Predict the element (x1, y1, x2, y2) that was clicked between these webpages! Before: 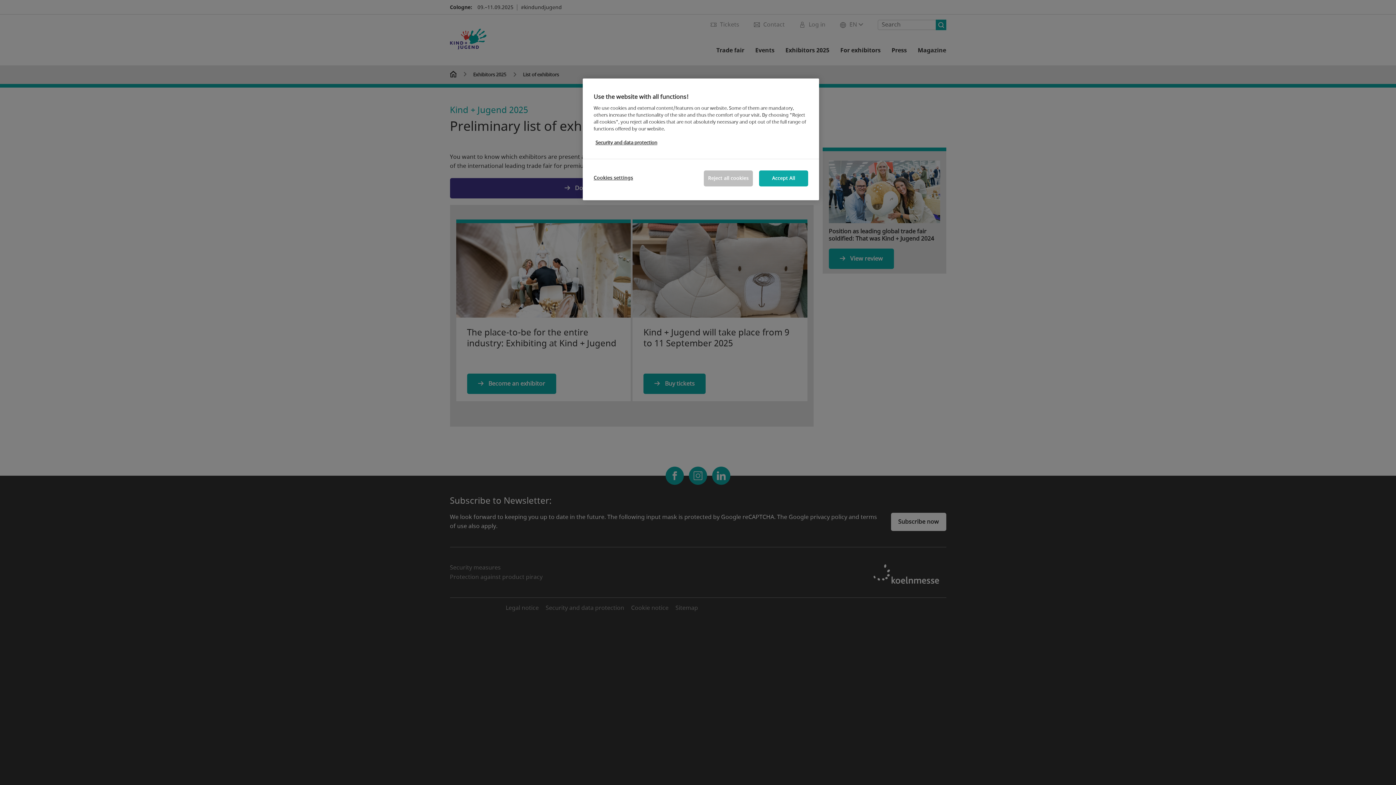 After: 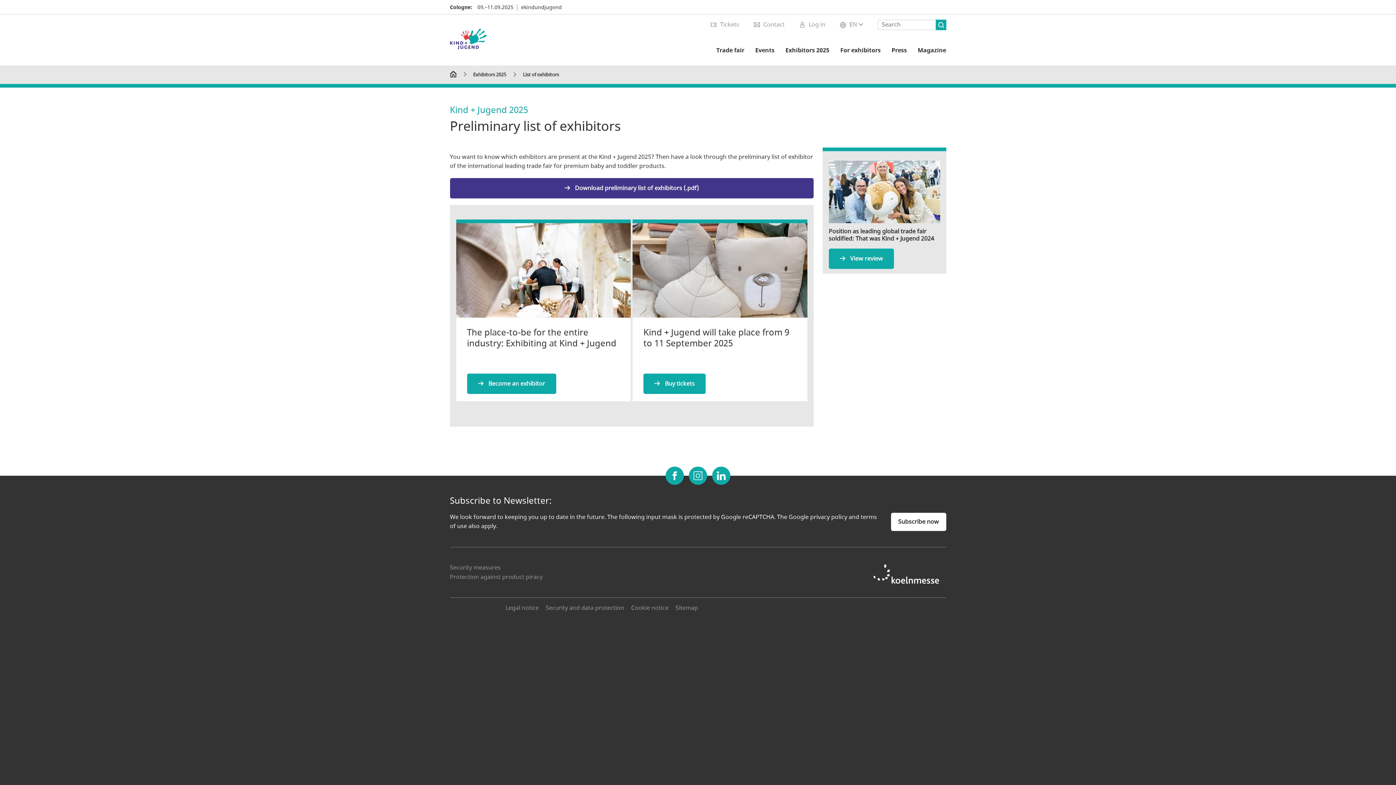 Action: label: Accept All bbox: (759, 170, 808, 186)